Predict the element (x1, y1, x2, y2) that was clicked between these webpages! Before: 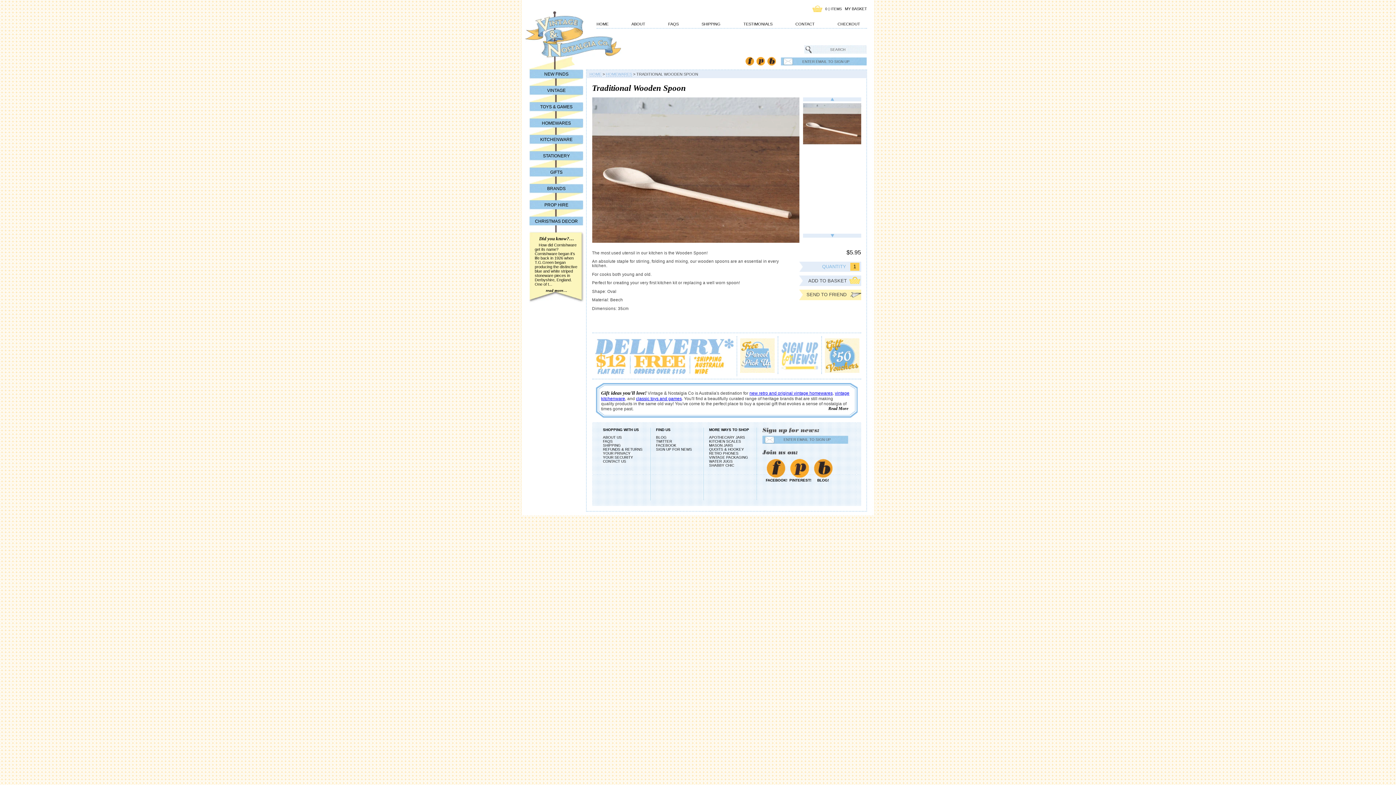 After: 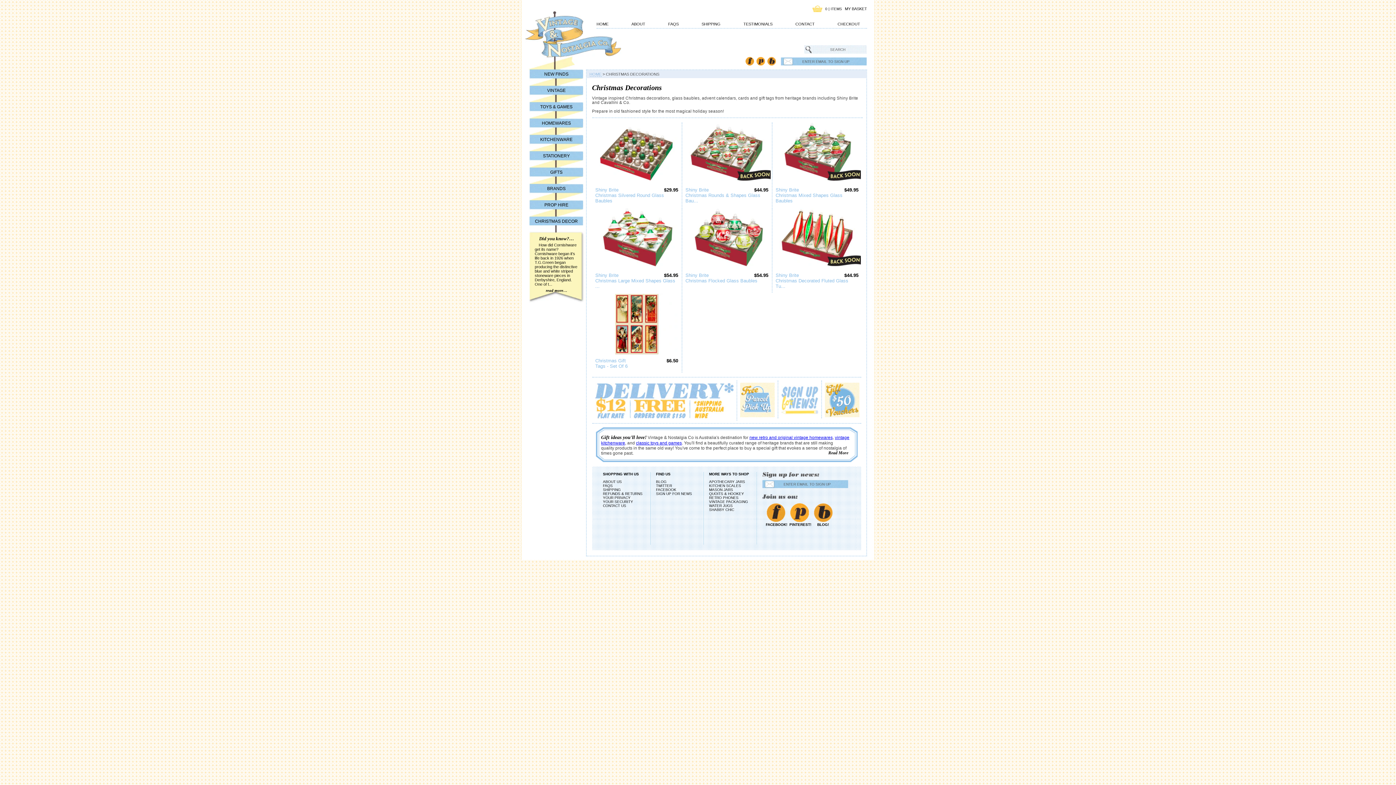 Action: label: CHRISTMAS DECOR bbox: (529, 216, 583, 226)